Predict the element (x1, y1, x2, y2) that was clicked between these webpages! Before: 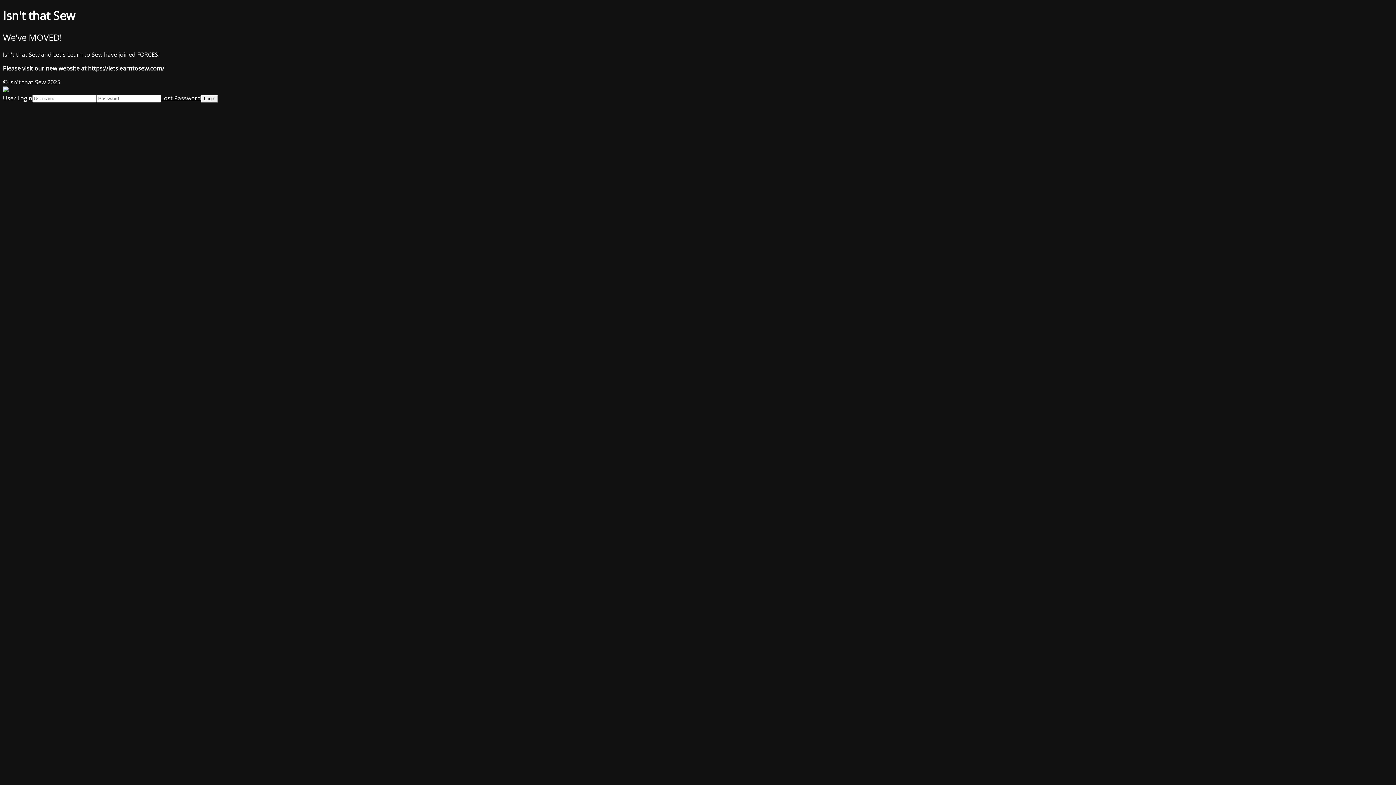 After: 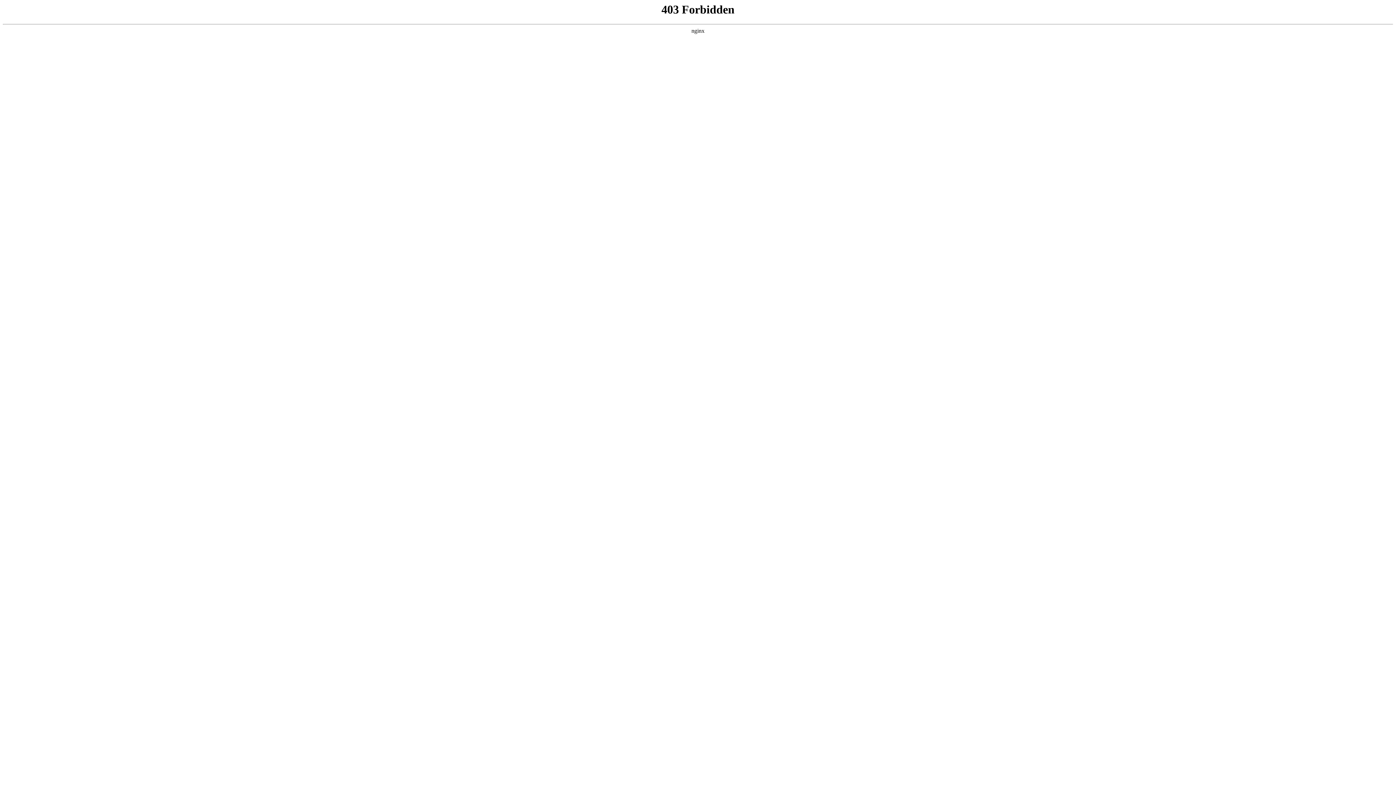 Action: bbox: (88, 64, 164, 72) label: https://letslearntosew.com/